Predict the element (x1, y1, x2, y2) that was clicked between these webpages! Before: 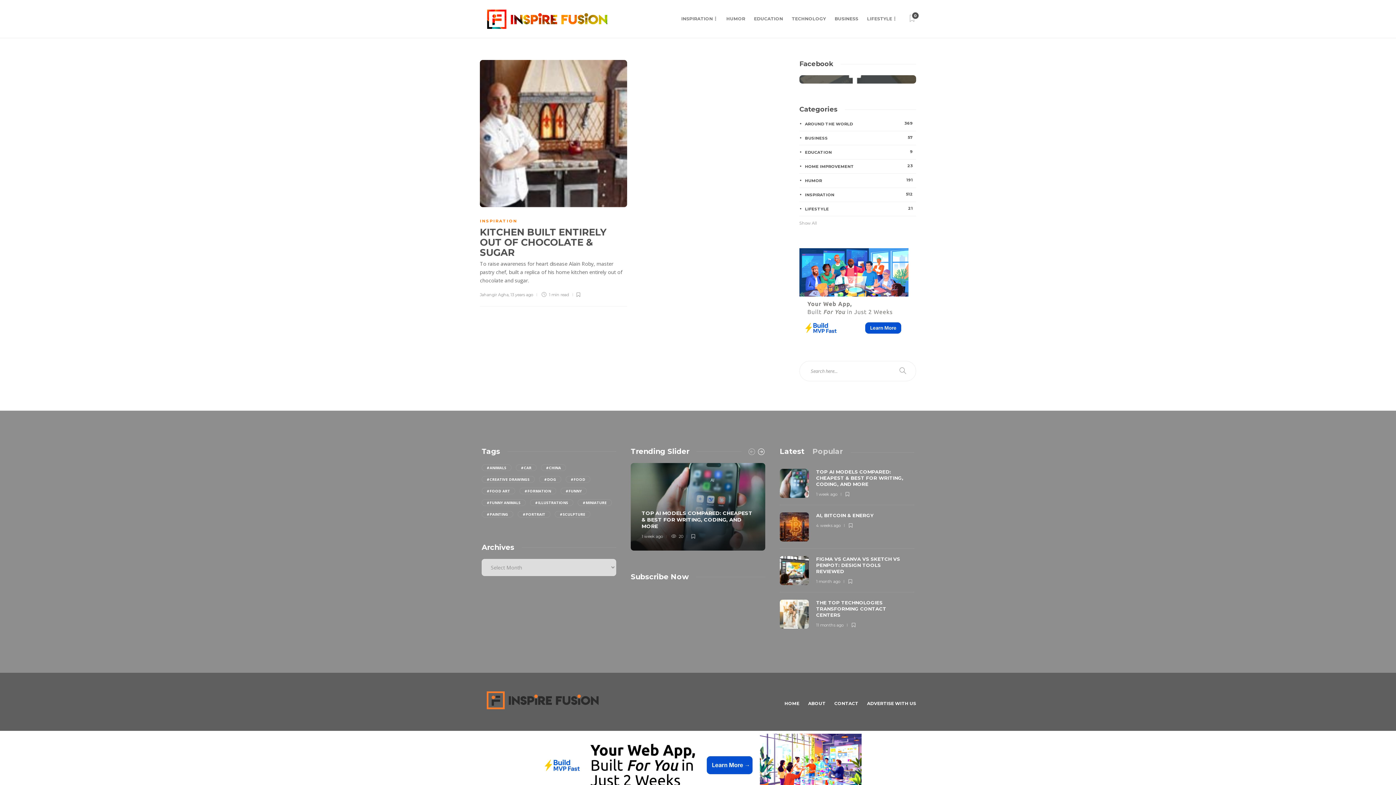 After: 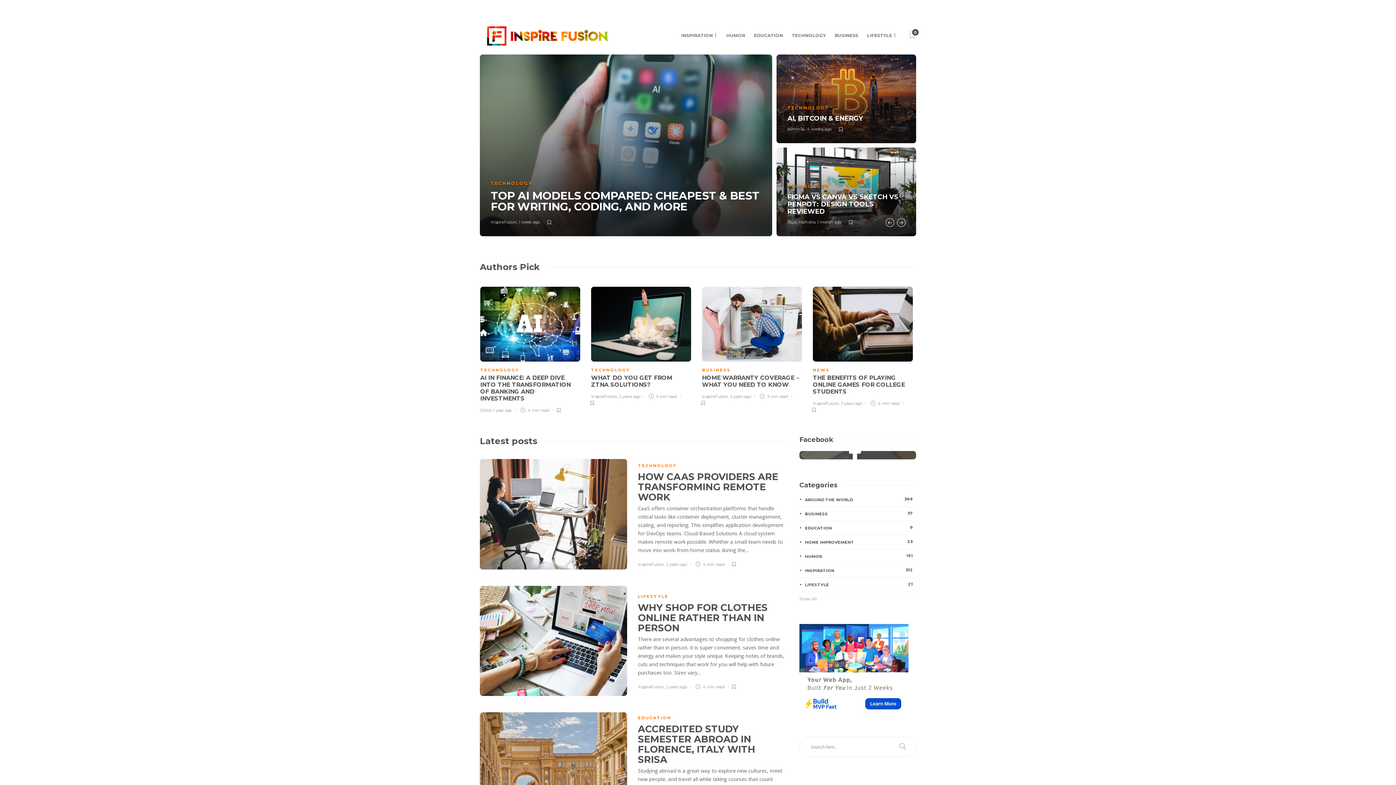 Action: bbox: (480, 5, 613, 32)